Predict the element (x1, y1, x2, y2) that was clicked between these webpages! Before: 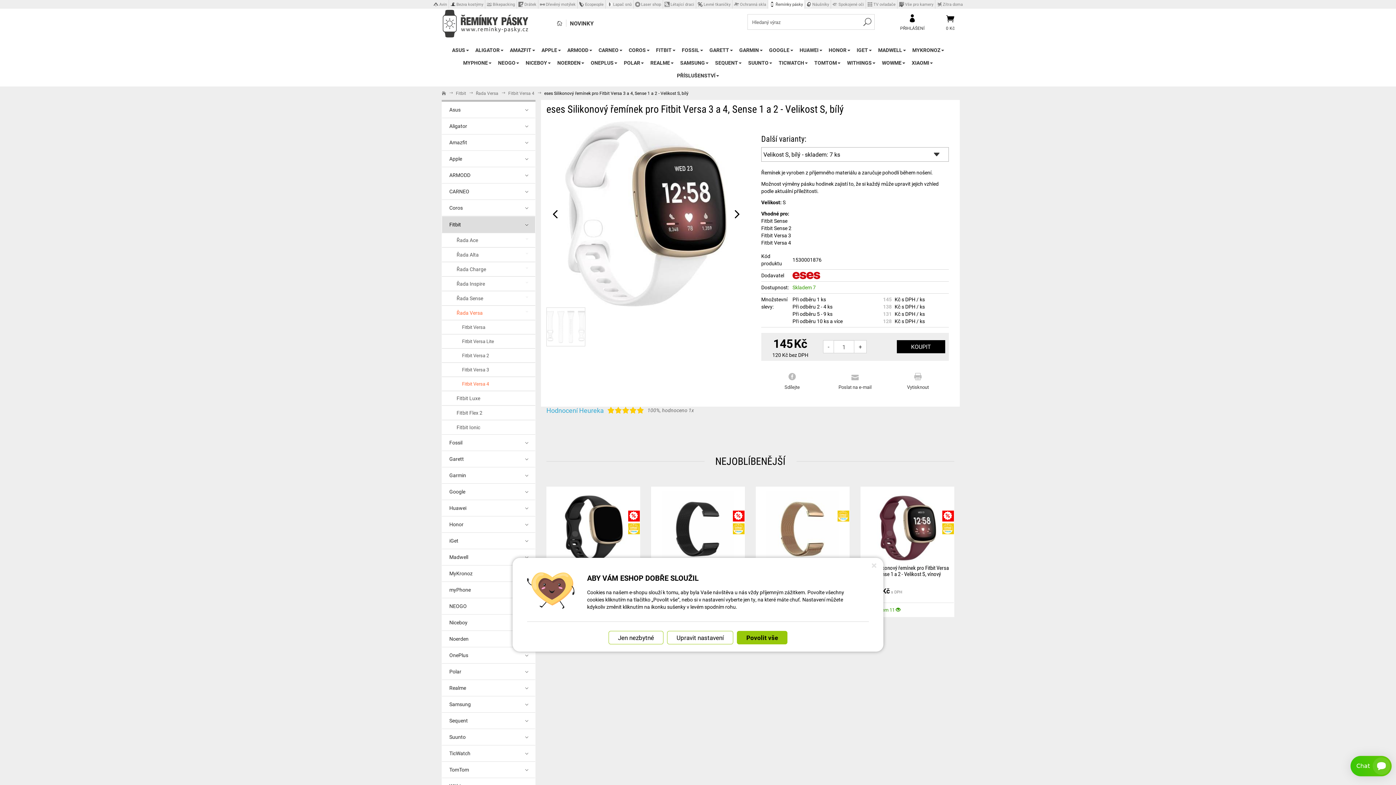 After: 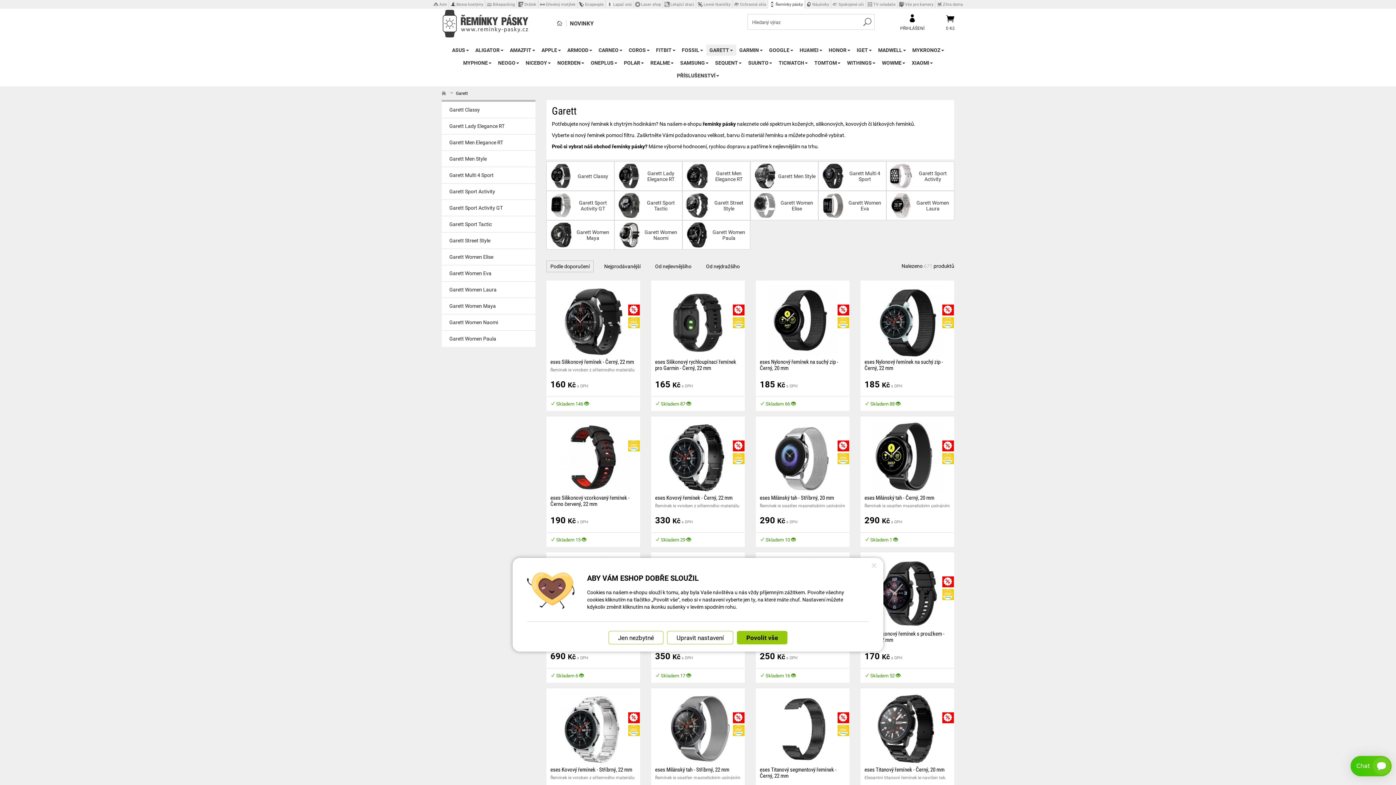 Action: bbox: (709, 44, 732, 55) label: GARETT